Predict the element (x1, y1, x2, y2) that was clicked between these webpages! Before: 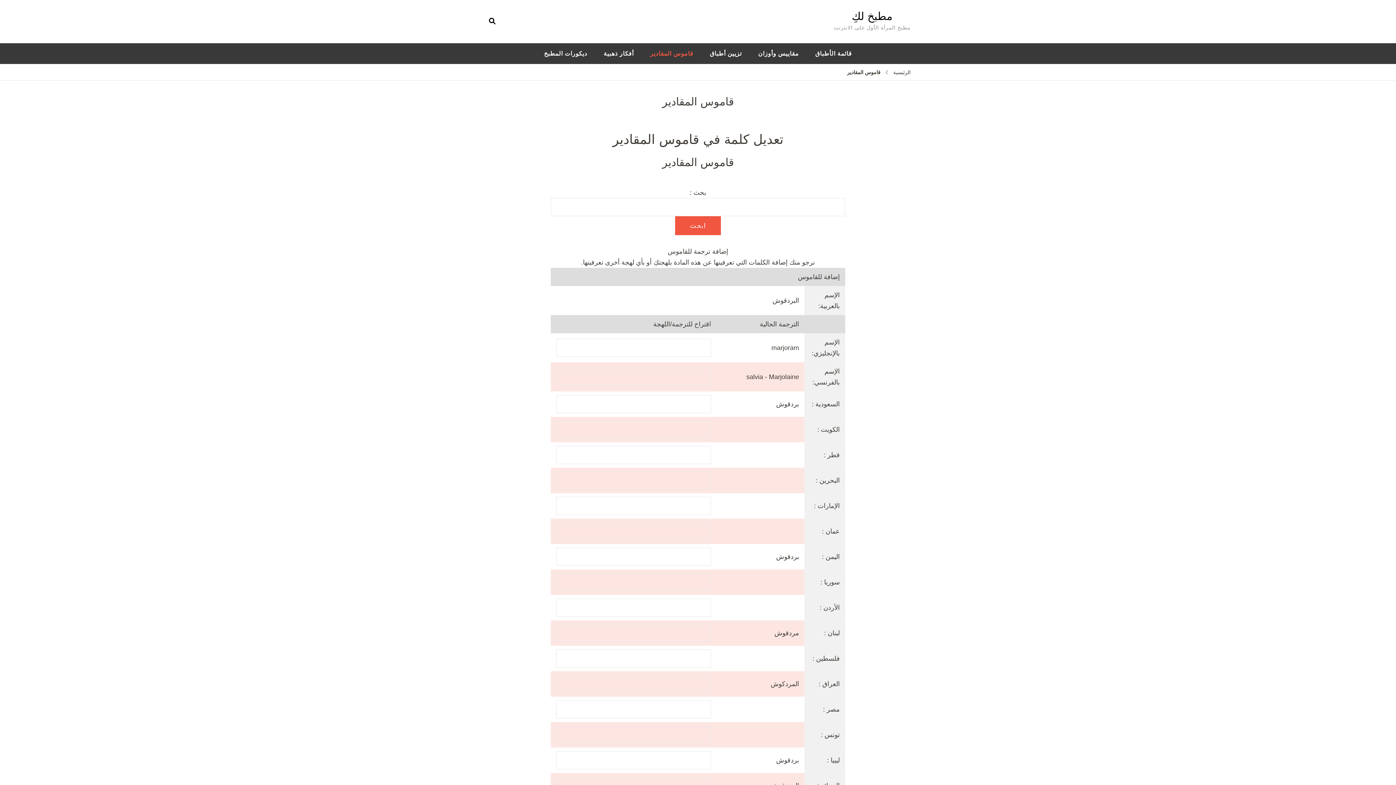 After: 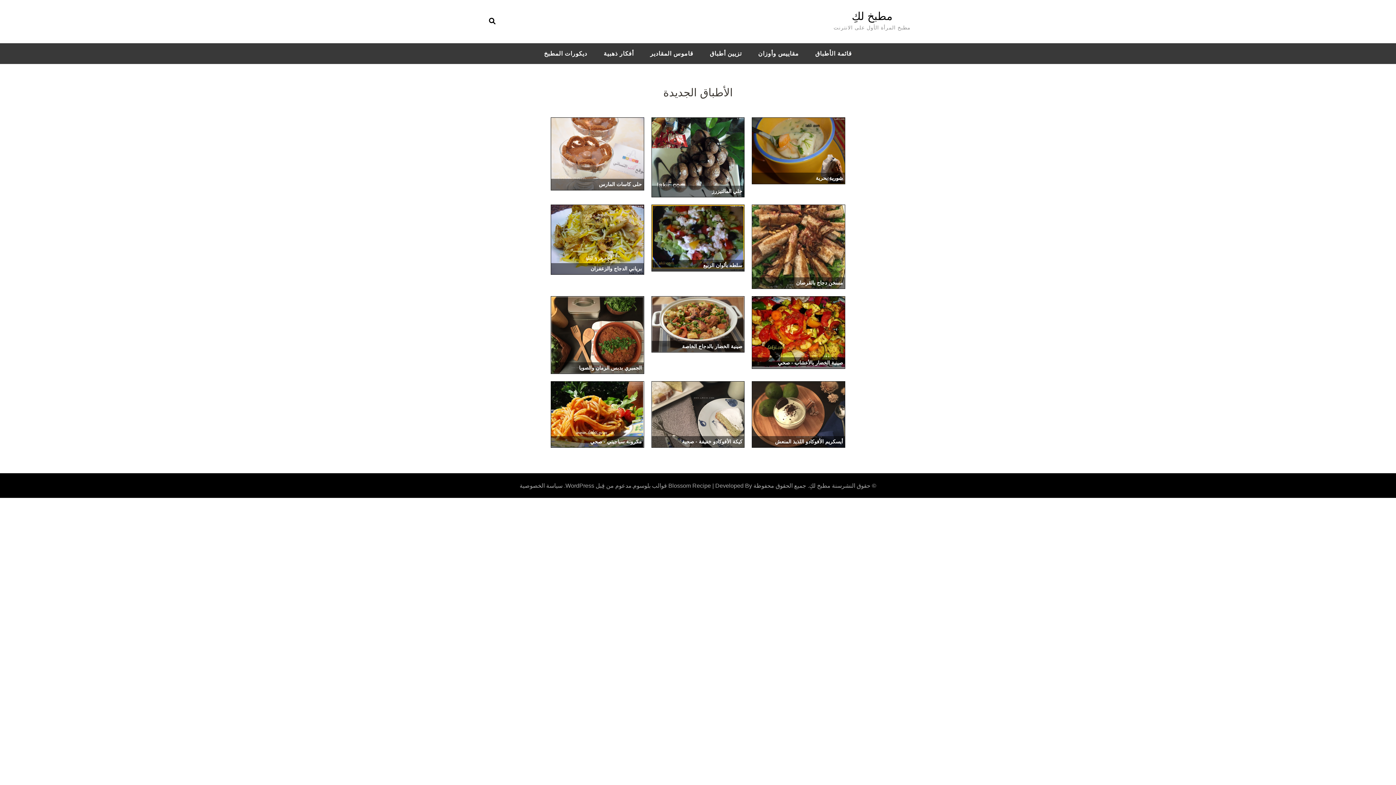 Action: bbox: (852, 9, 892, 22) label: مطبخ لكِ